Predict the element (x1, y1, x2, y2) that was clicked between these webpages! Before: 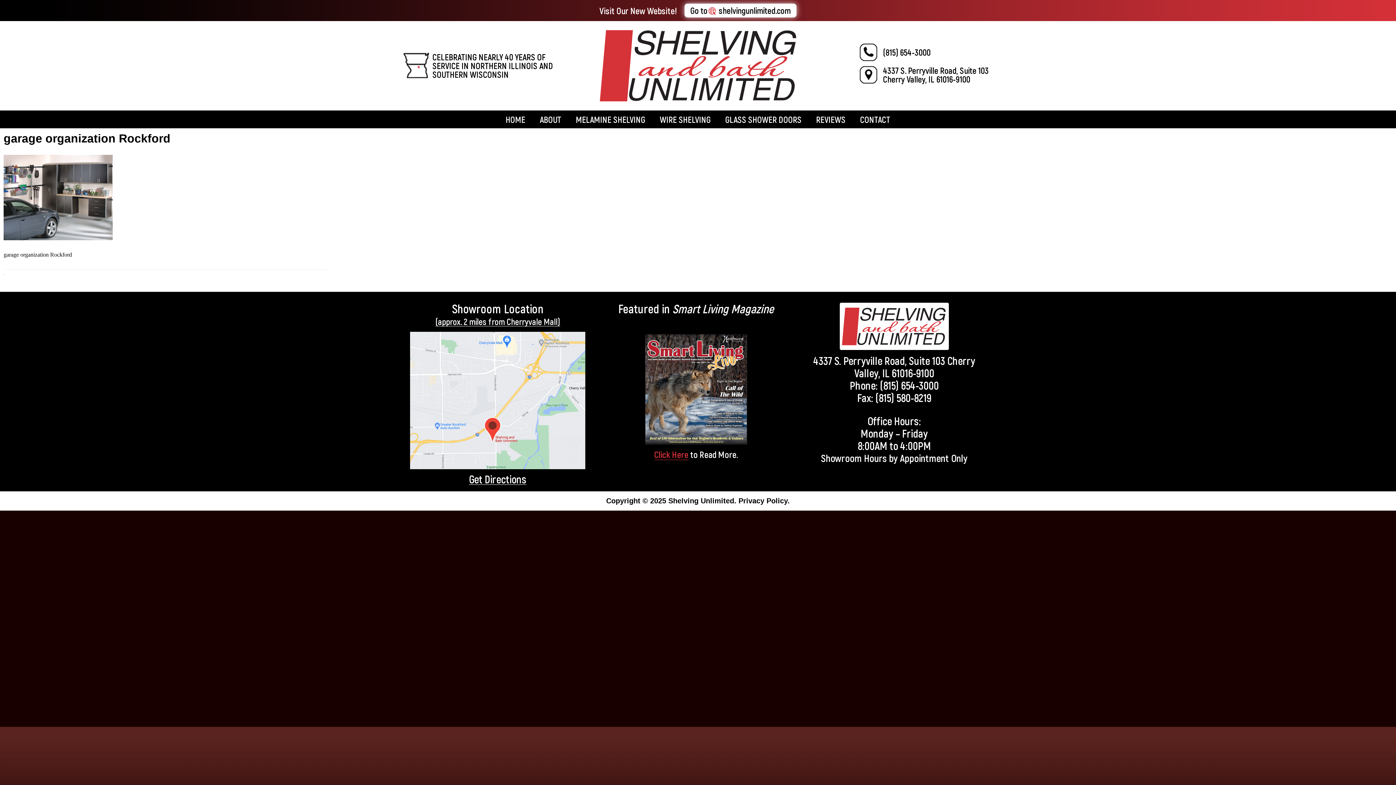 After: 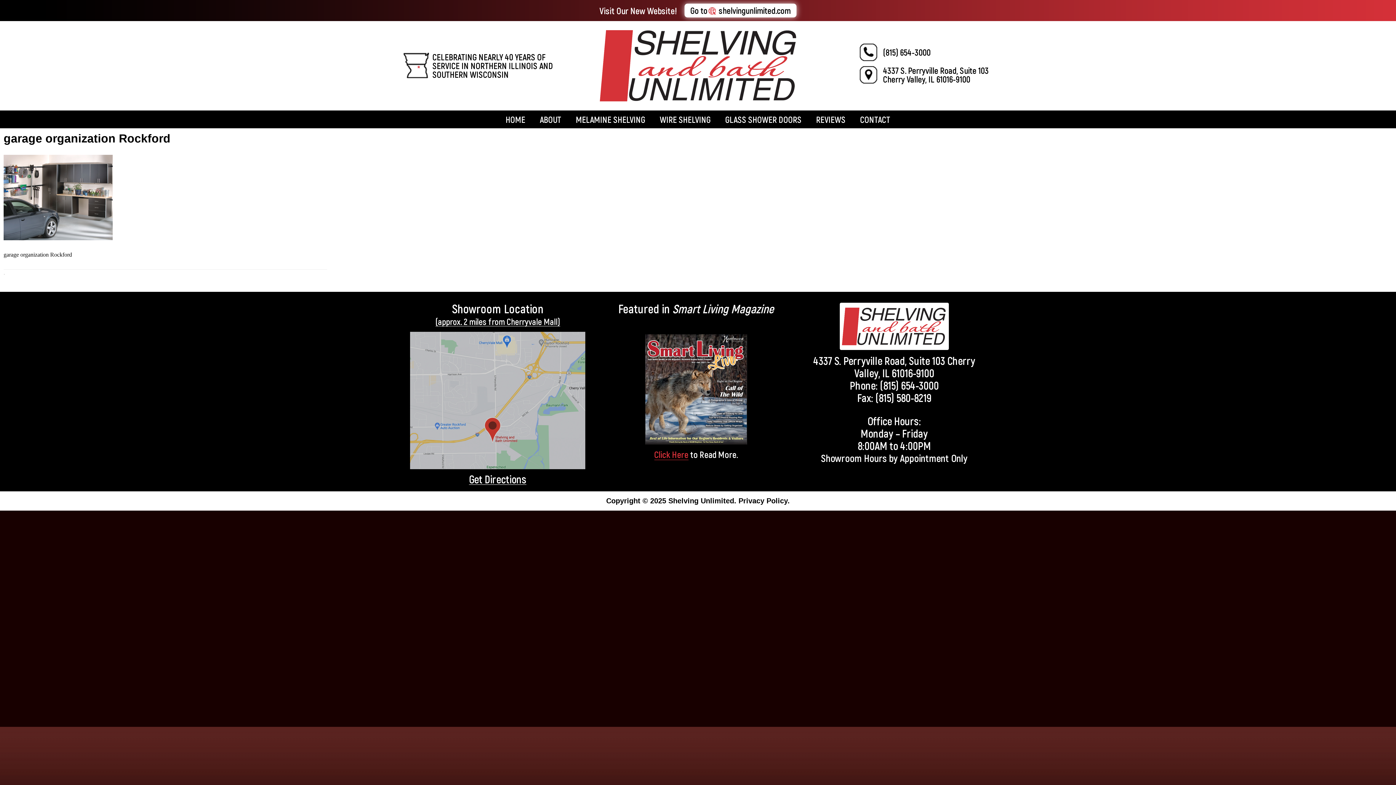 Action: bbox: (403, 331, 592, 469)